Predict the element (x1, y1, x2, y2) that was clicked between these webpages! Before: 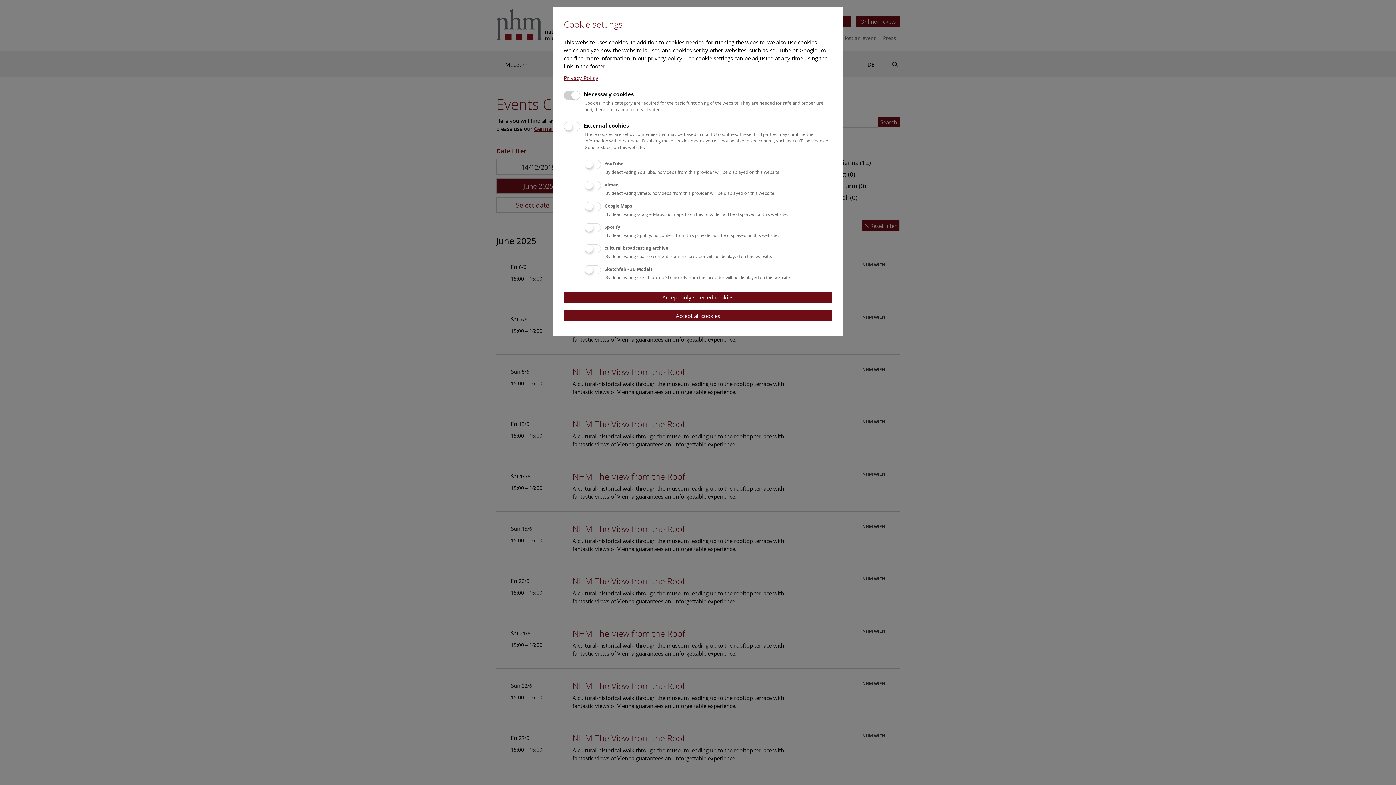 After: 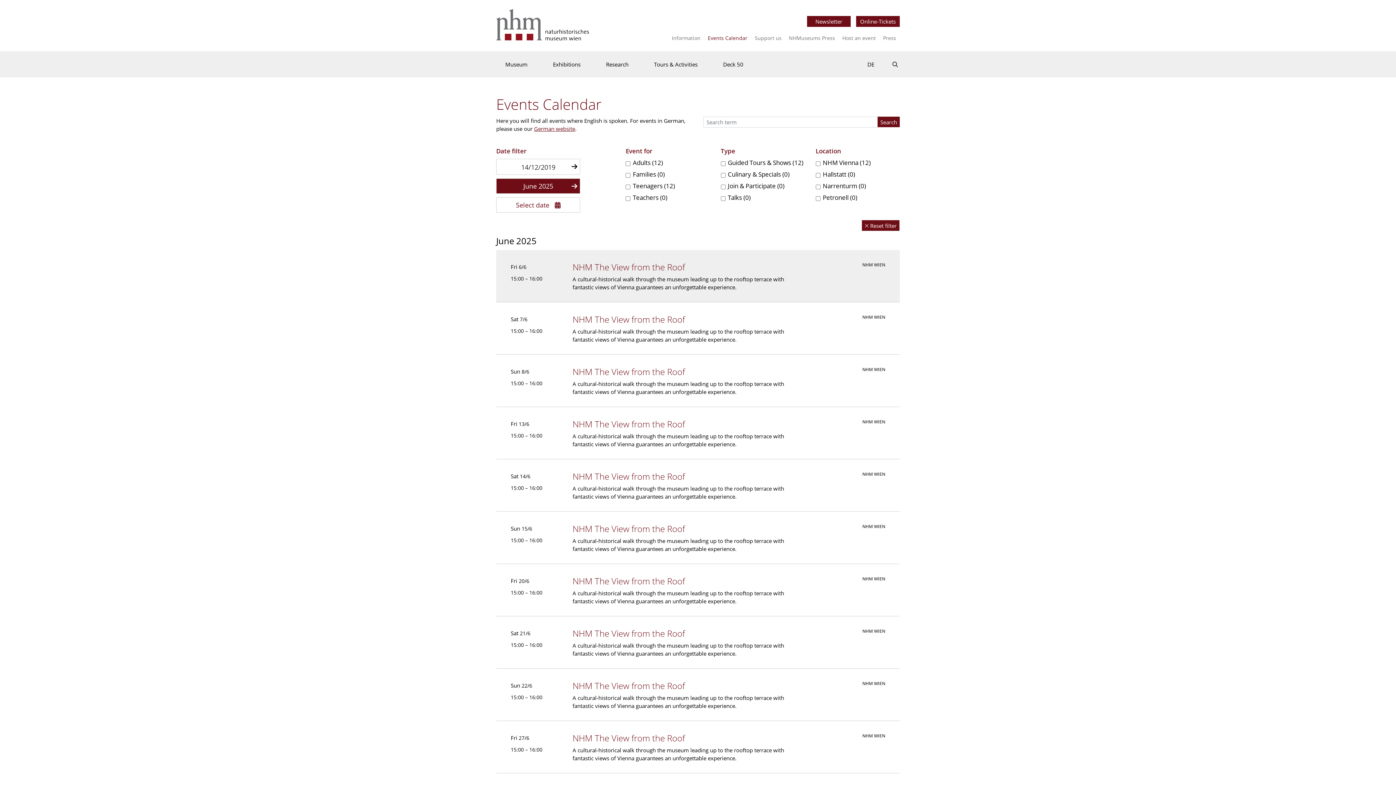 Action: label: Accept only selected cookies bbox: (564, 291, 832, 303)